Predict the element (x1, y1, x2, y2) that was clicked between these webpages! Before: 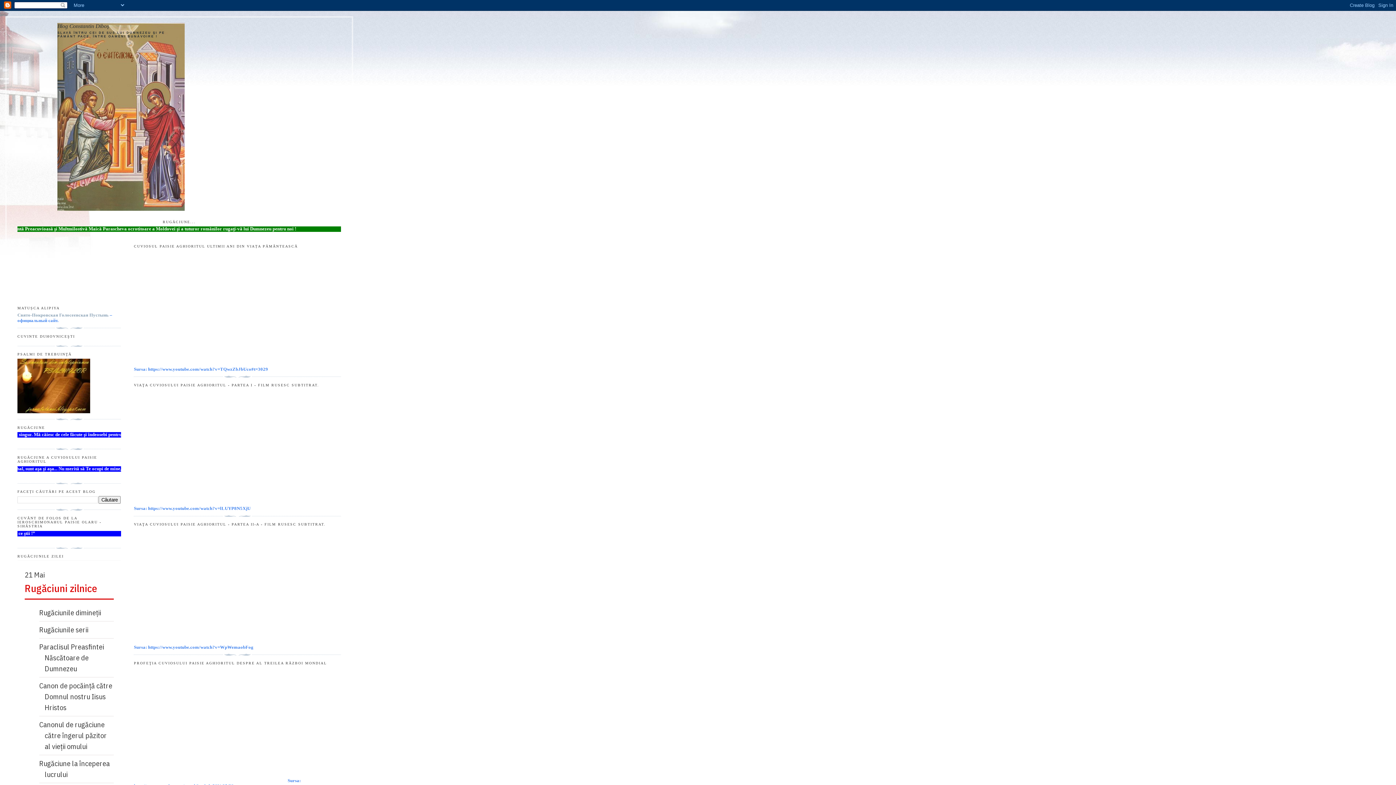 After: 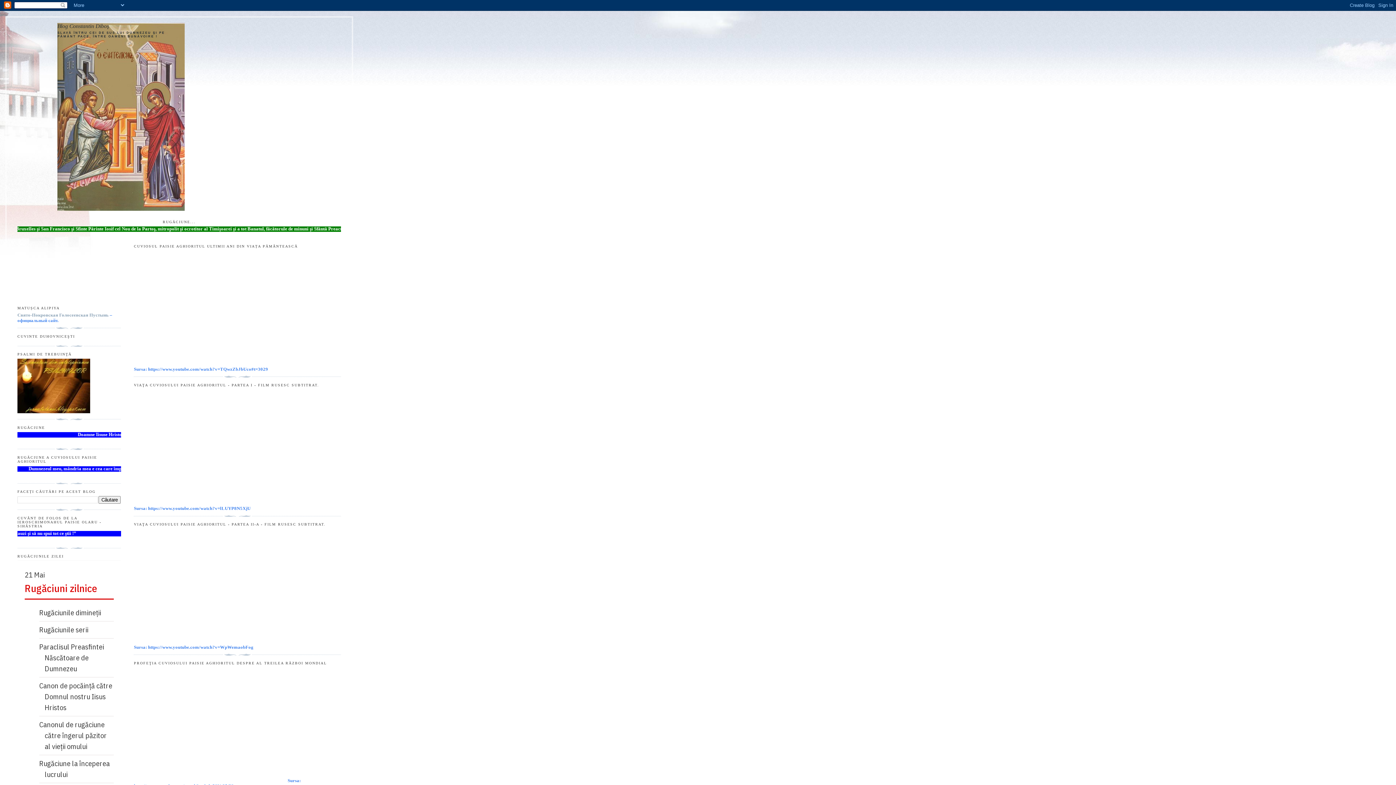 Action: bbox: (17, 409, 90, 414)